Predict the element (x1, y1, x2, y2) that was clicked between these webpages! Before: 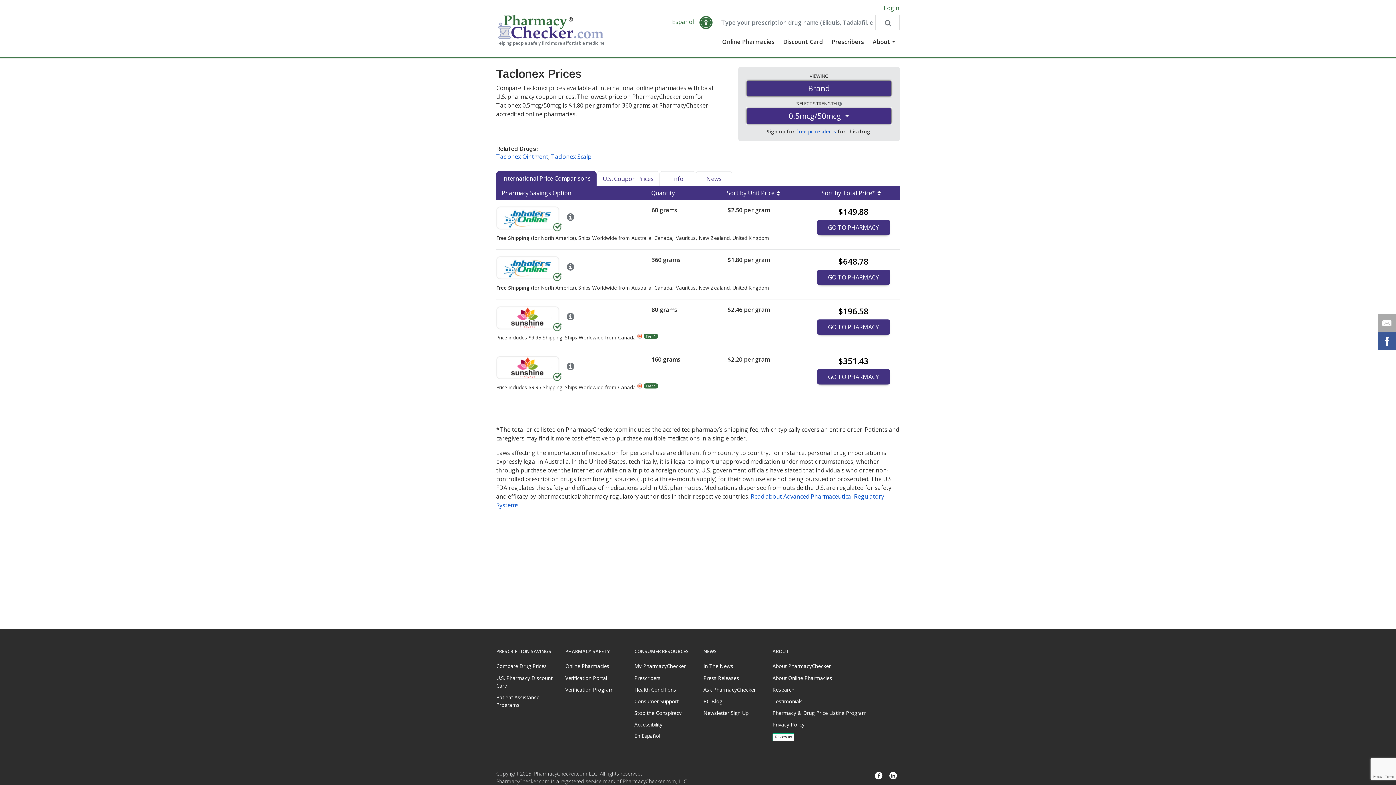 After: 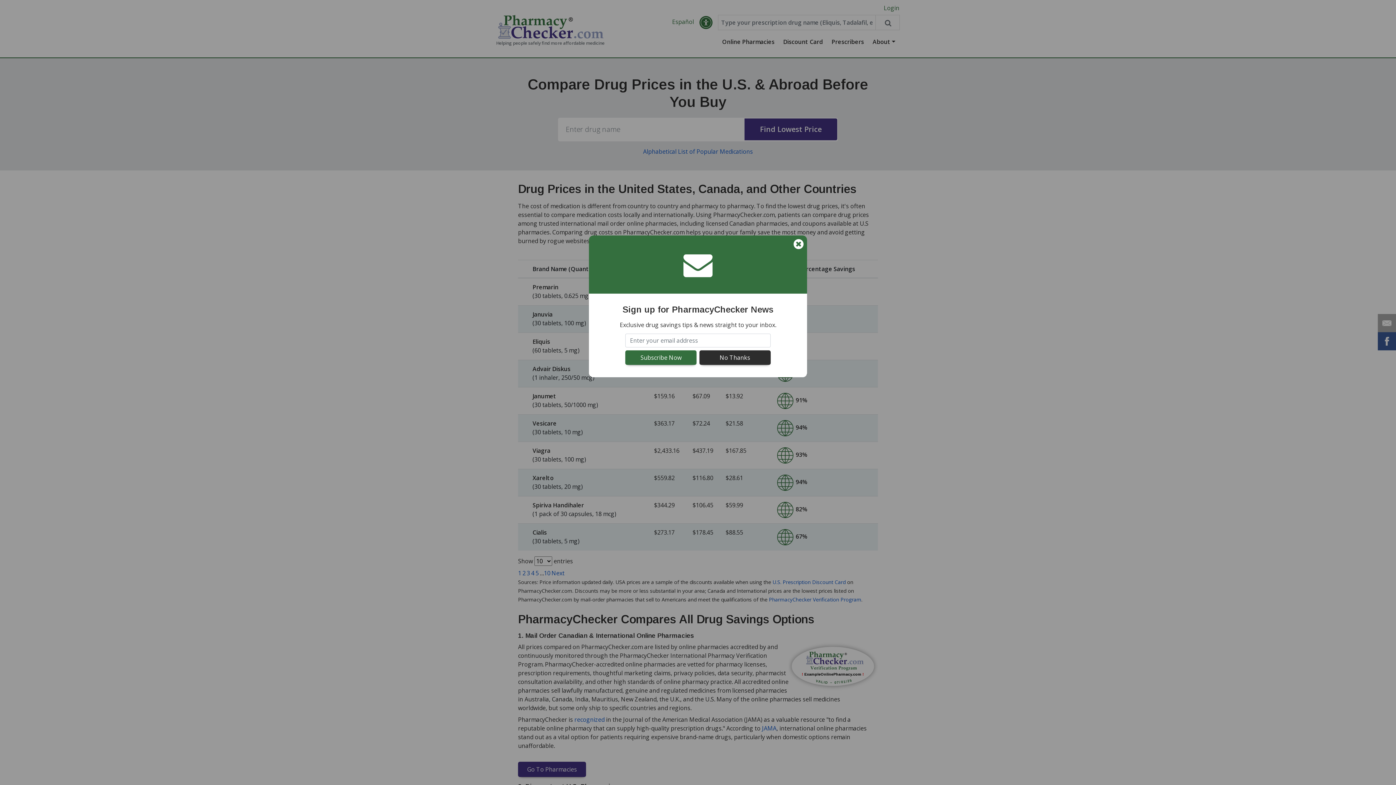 Action: label: Compare Drug Prices bbox: (496, 660, 554, 672)